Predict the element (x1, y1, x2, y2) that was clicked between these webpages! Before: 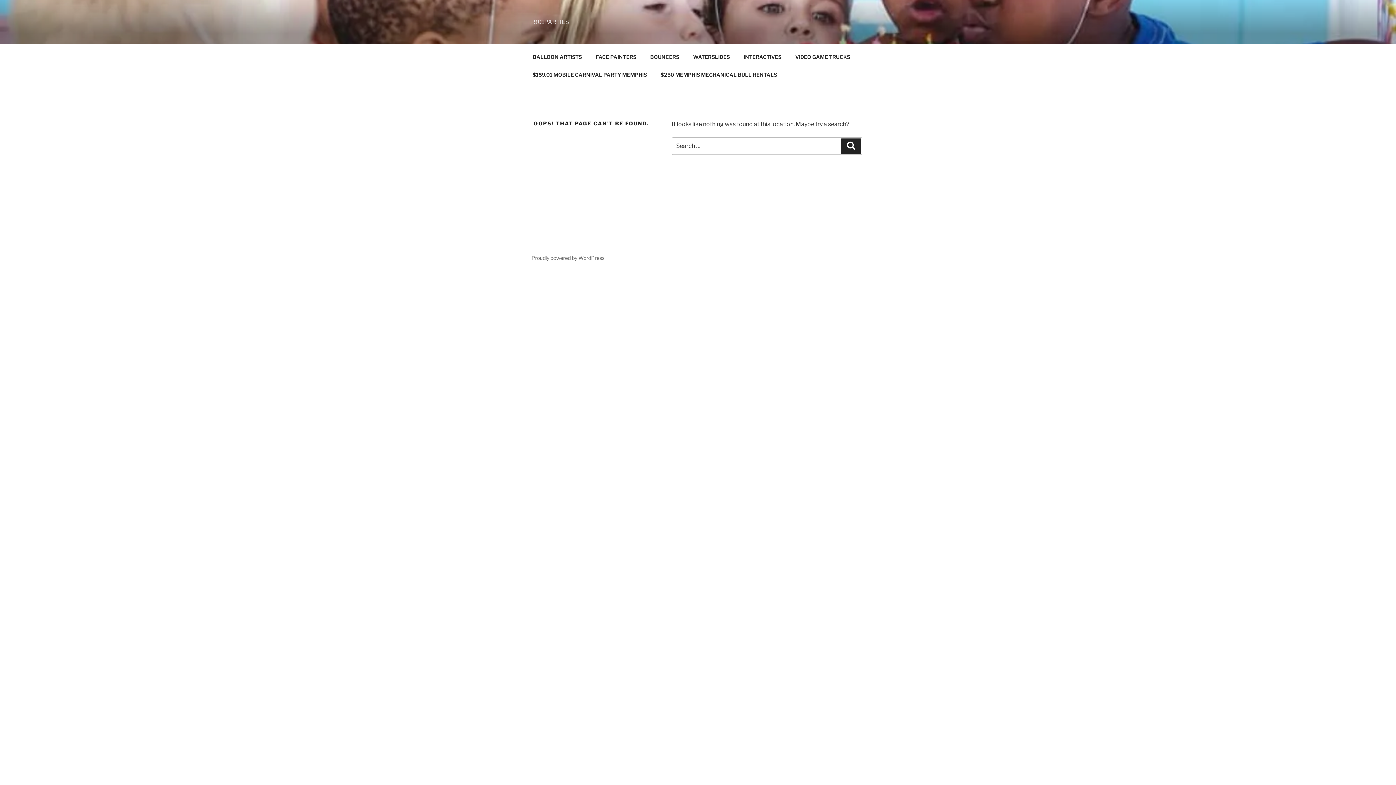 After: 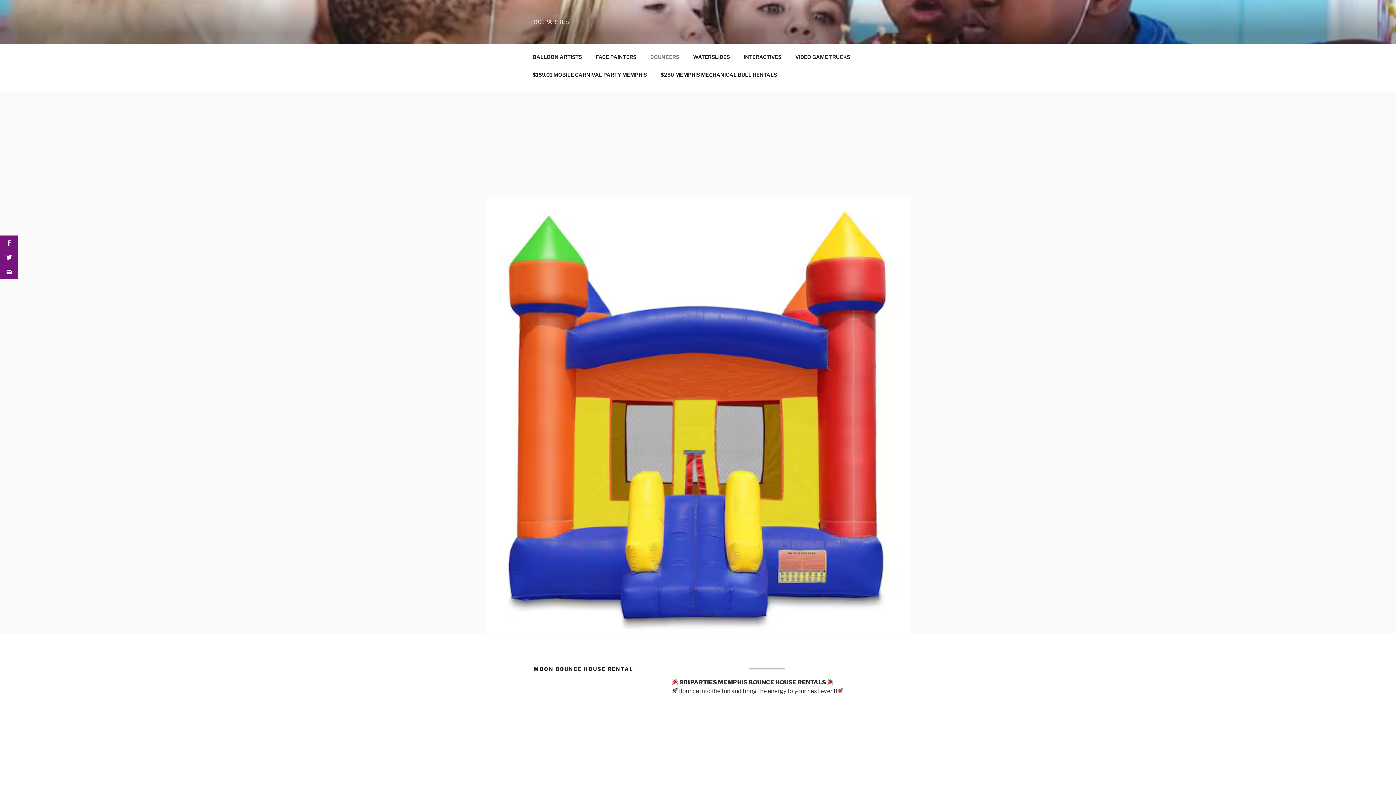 Action: bbox: (644, 48, 685, 65) label: BOUNCERS